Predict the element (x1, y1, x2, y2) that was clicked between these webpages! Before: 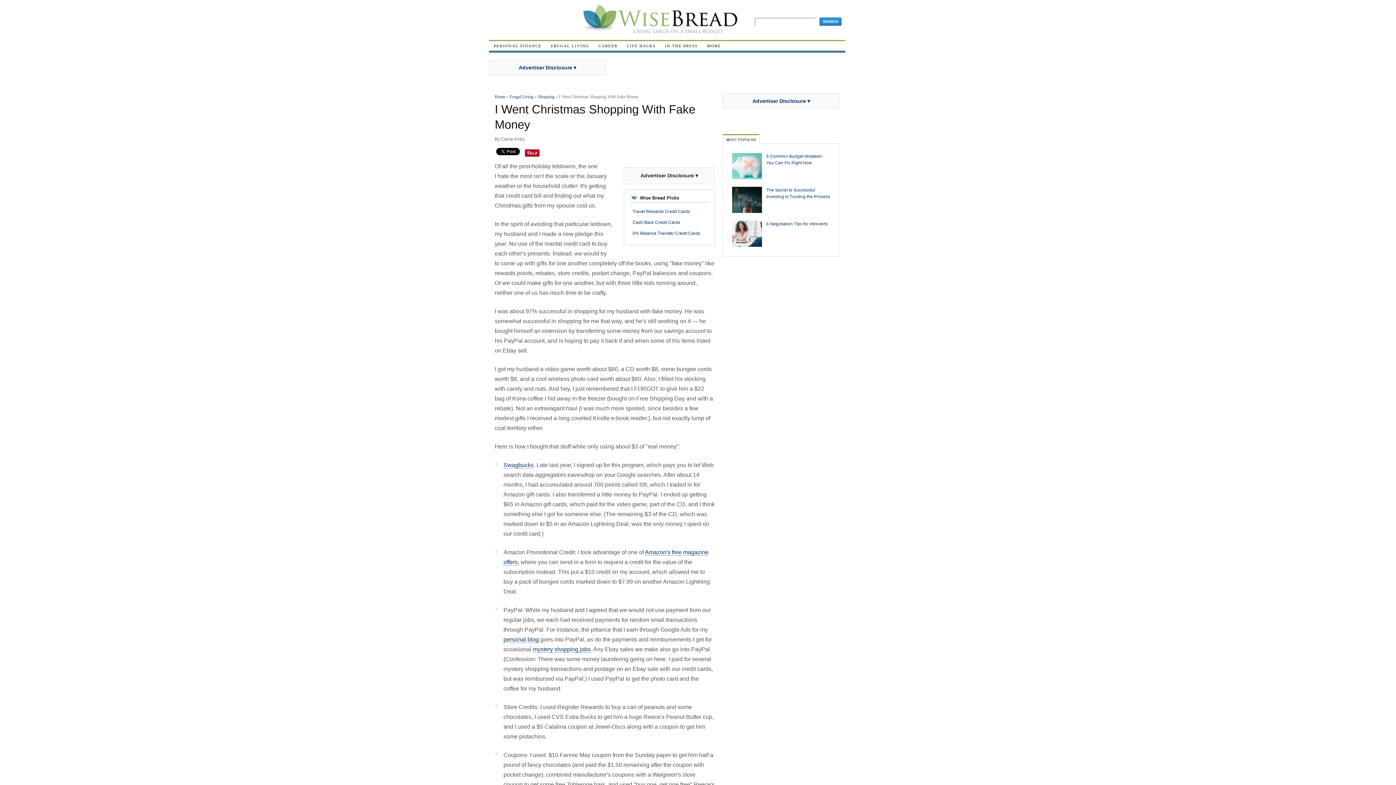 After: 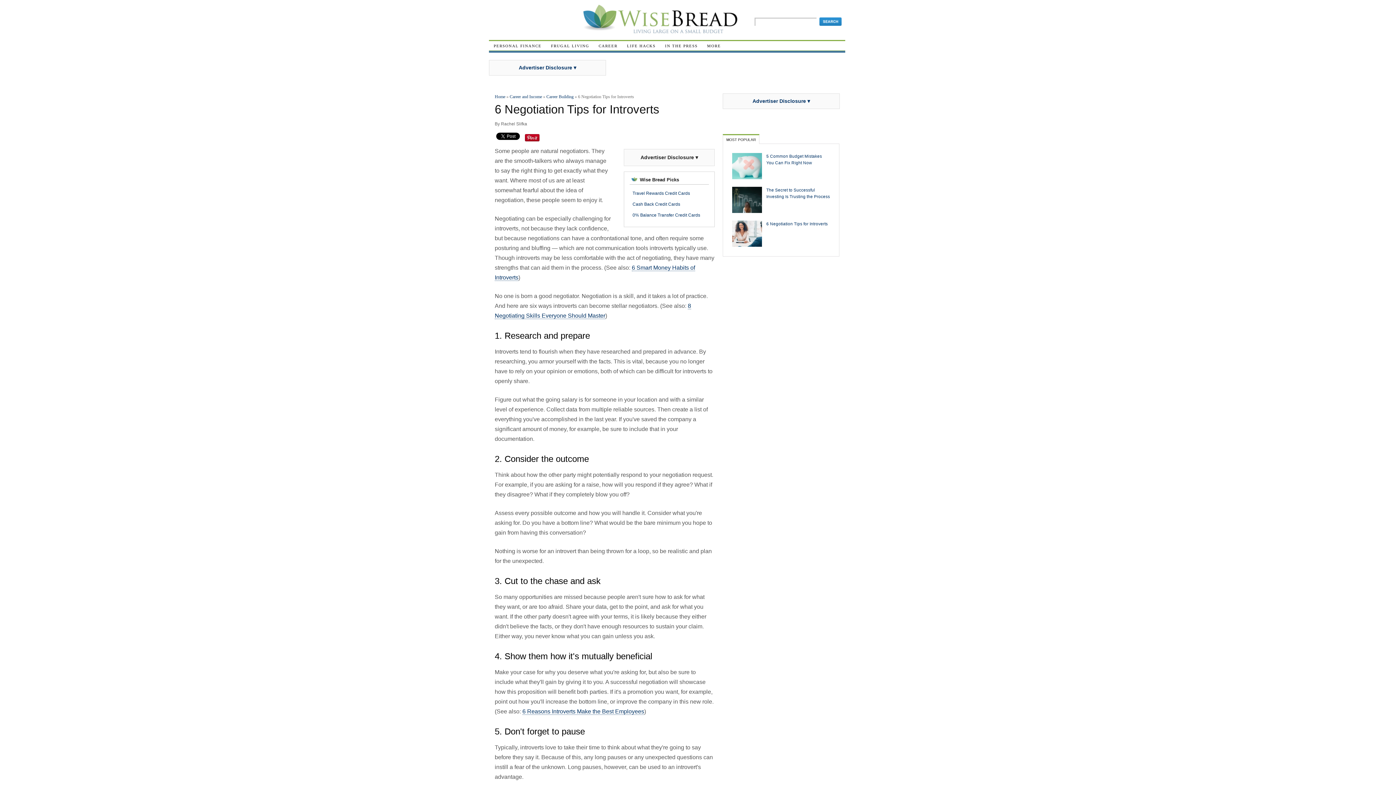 Action: bbox: (732, 241, 762, 246)